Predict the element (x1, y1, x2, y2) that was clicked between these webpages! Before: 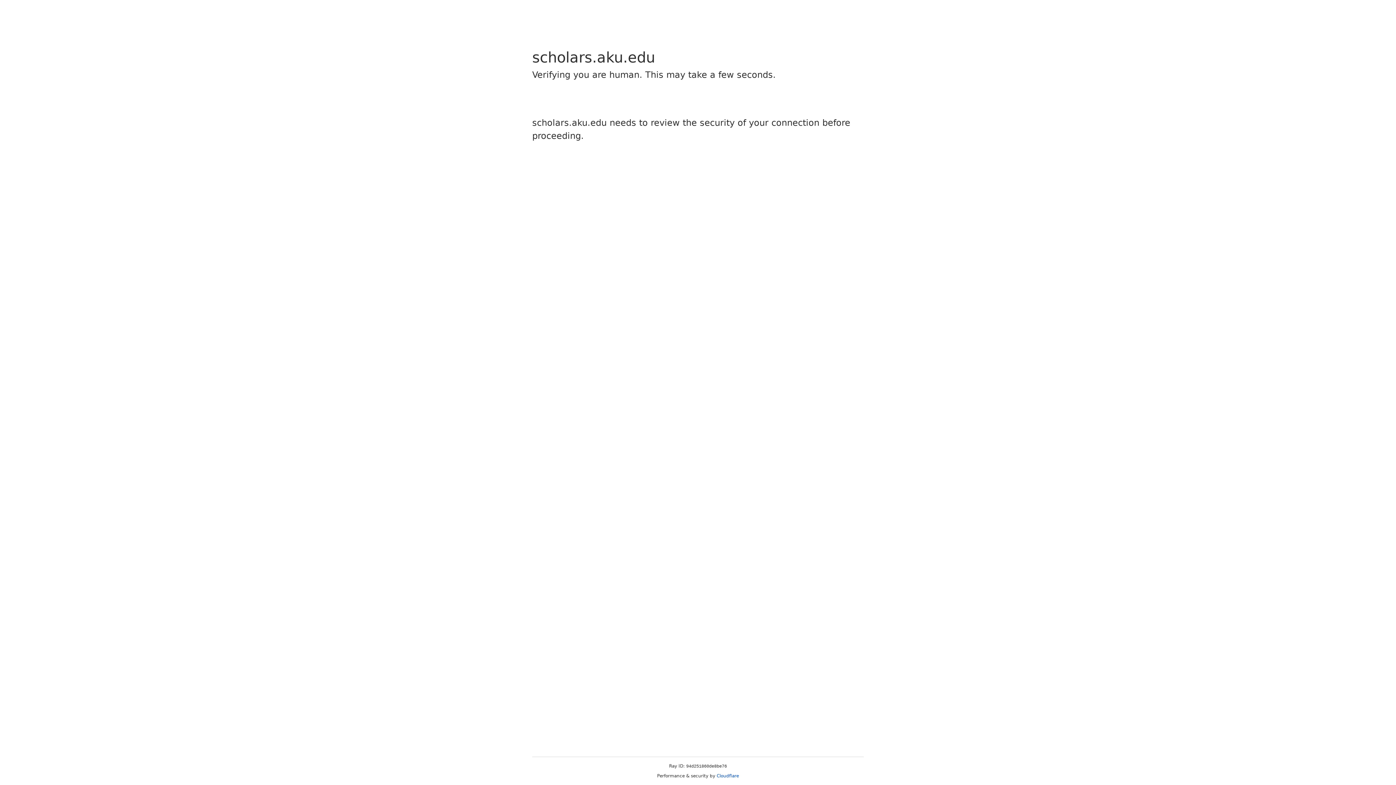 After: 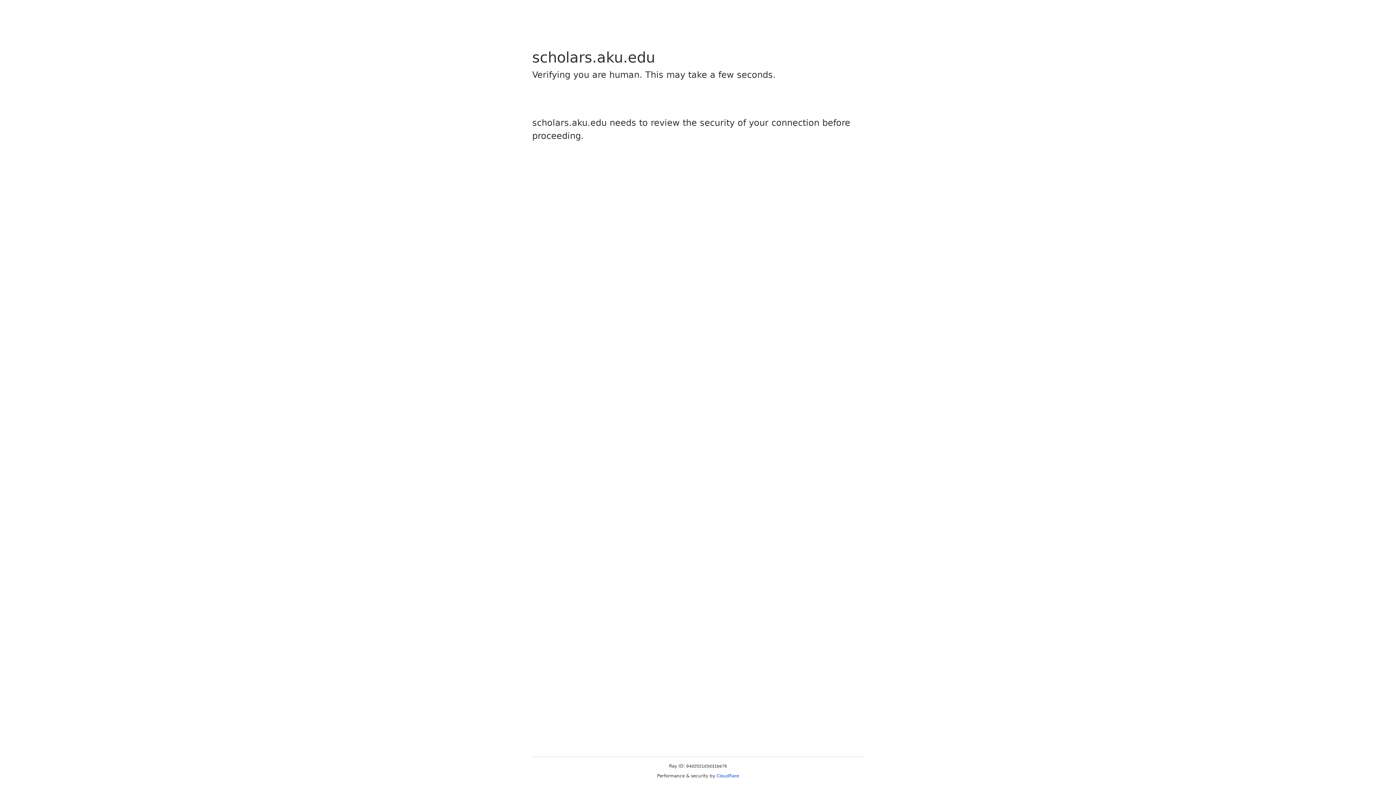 Action: bbox: (716, 773, 739, 778) label: Cloudflare